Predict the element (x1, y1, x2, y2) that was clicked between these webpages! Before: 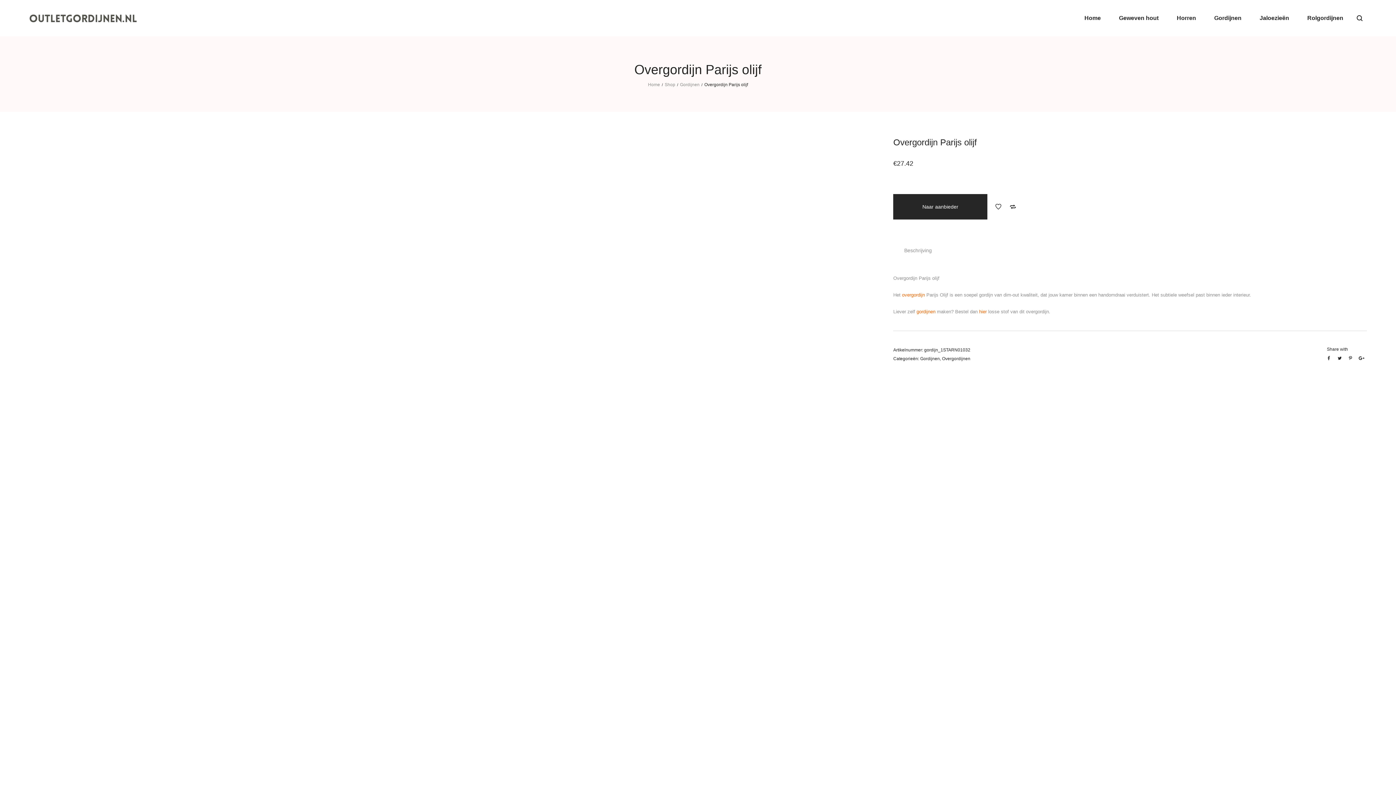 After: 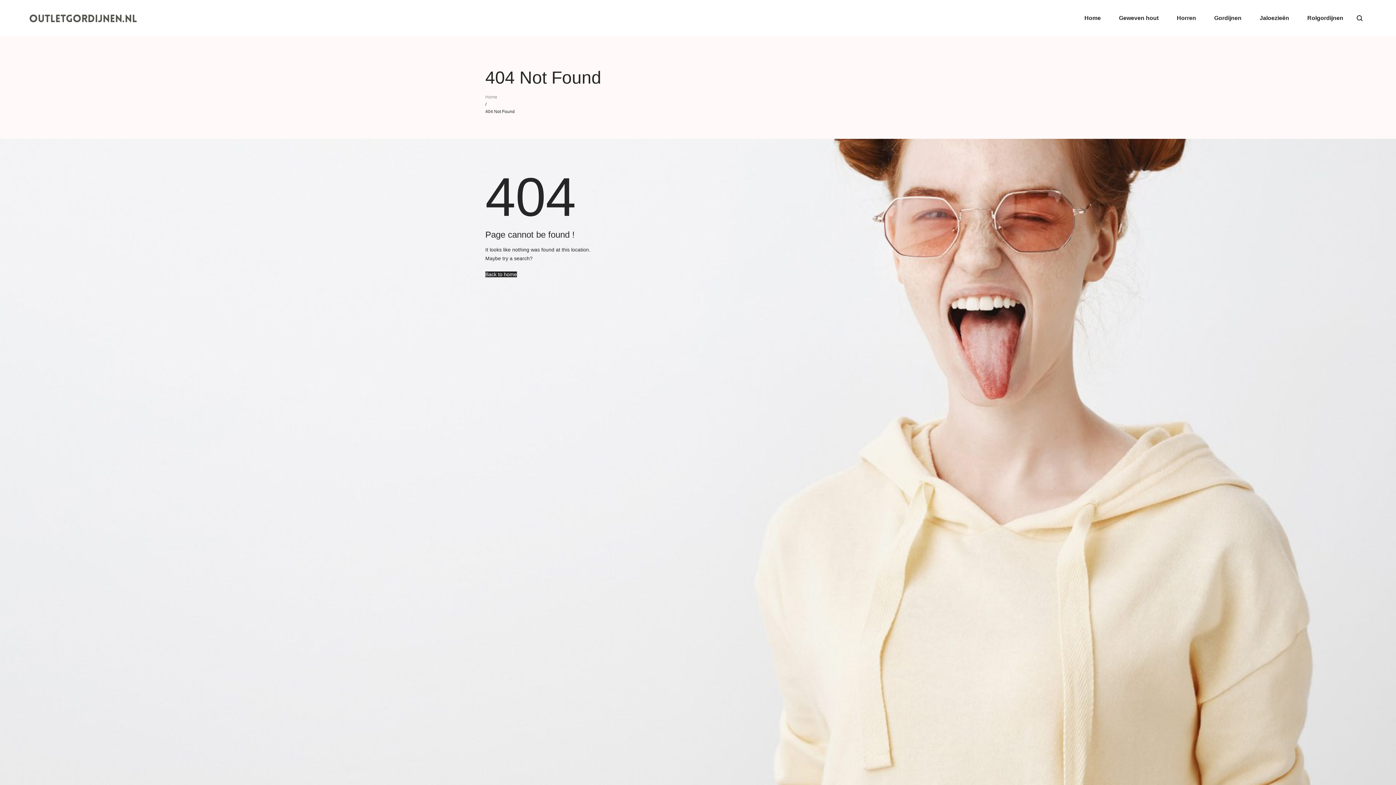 Action: bbox: (979, 309, 987, 314) label: hier